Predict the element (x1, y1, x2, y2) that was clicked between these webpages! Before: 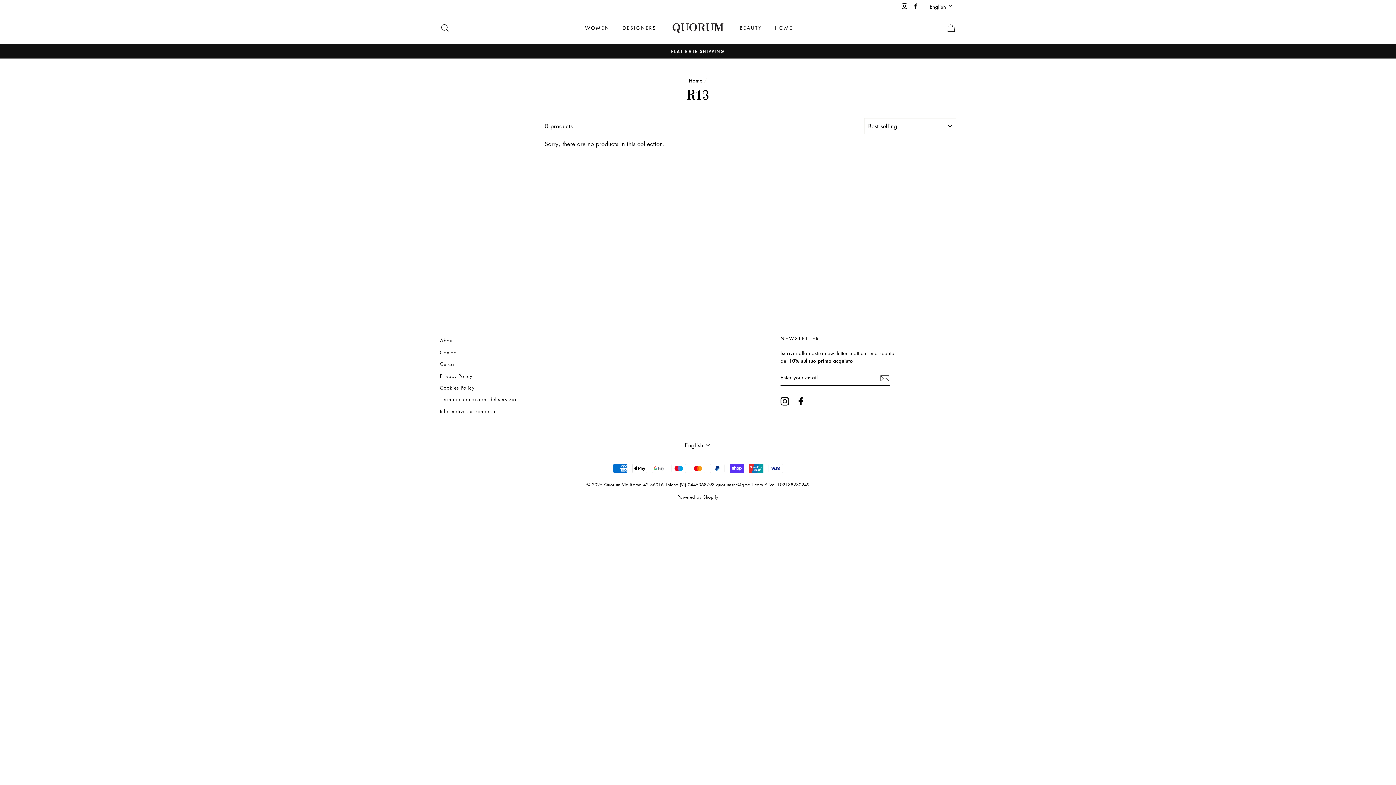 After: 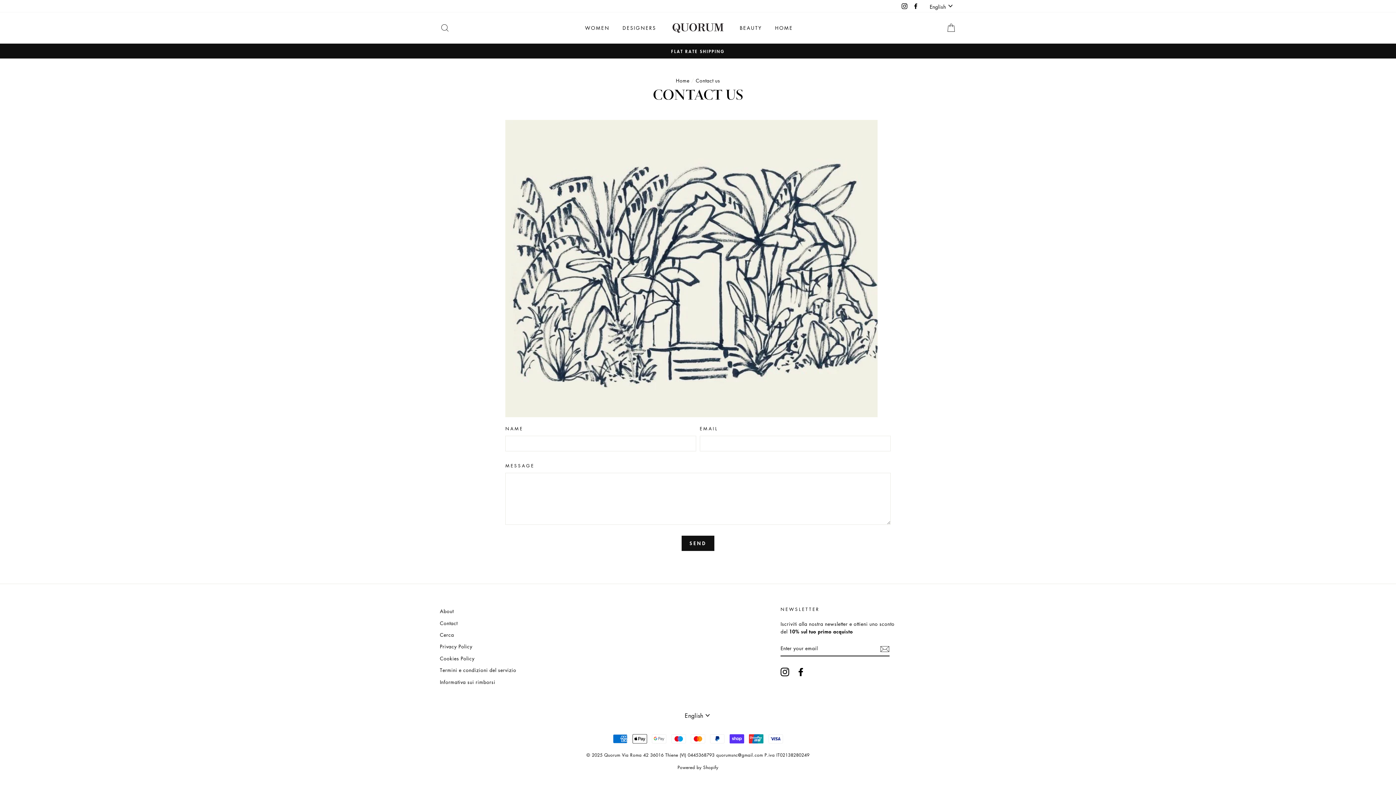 Action: label: Contact bbox: (440, 347, 457, 357)